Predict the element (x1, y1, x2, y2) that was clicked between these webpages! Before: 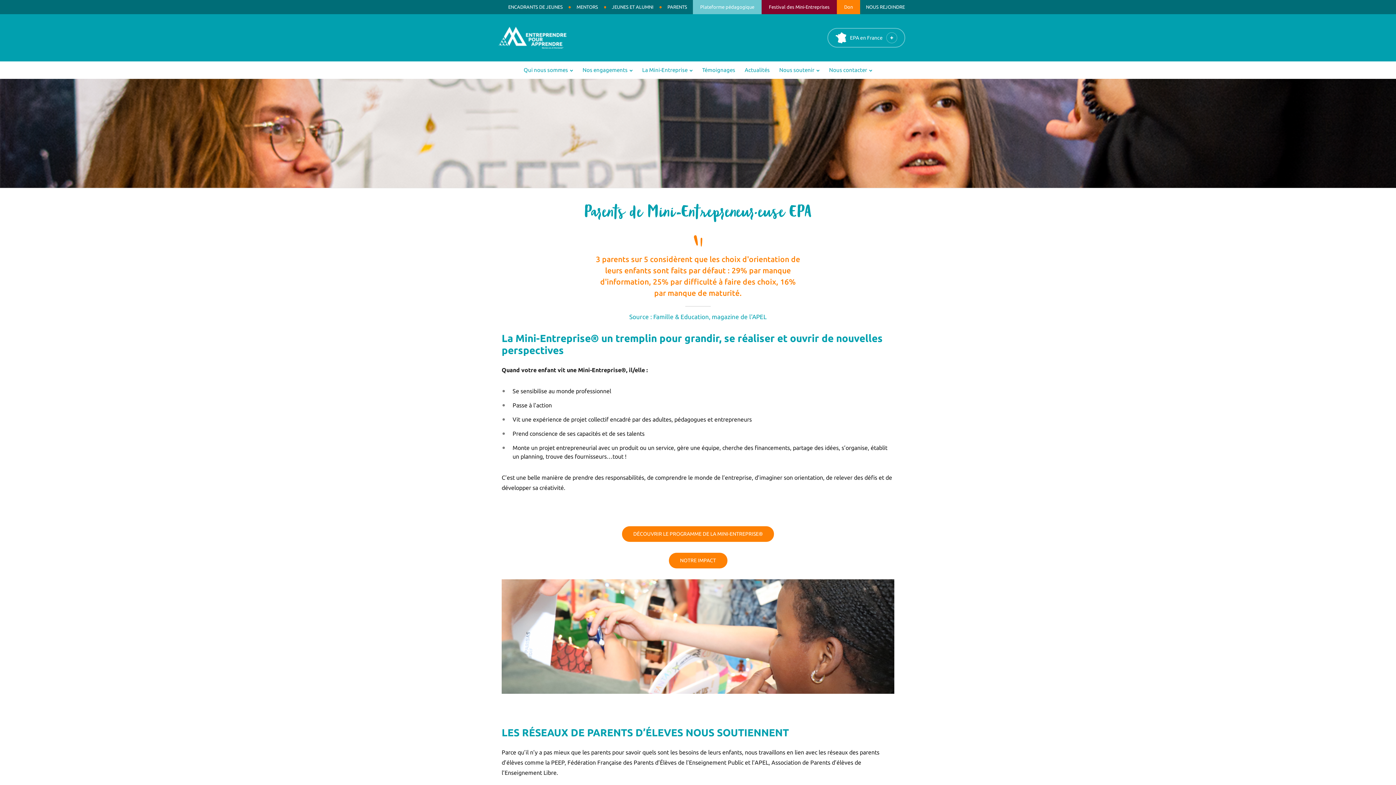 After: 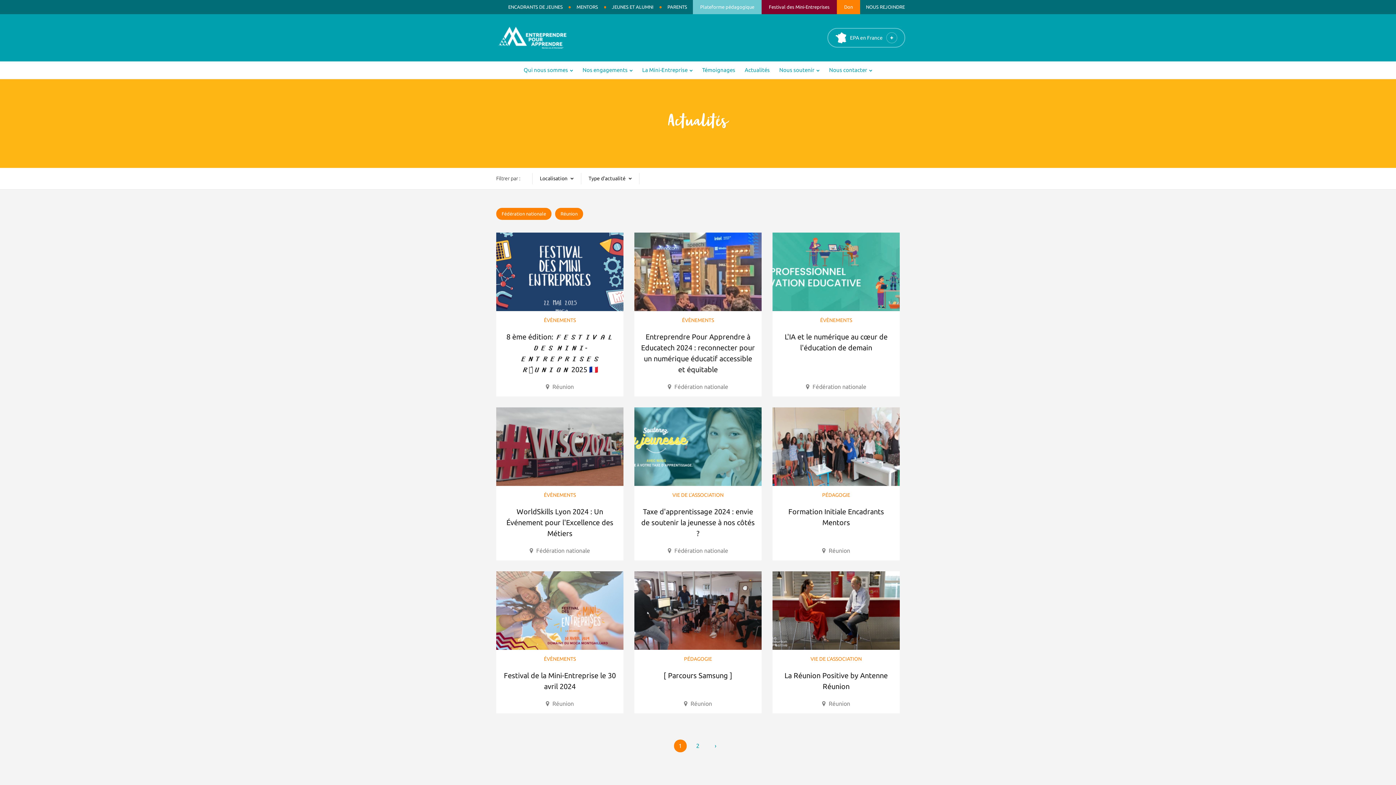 Action: bbox: (740, 61, 774, 78) label: Actualités